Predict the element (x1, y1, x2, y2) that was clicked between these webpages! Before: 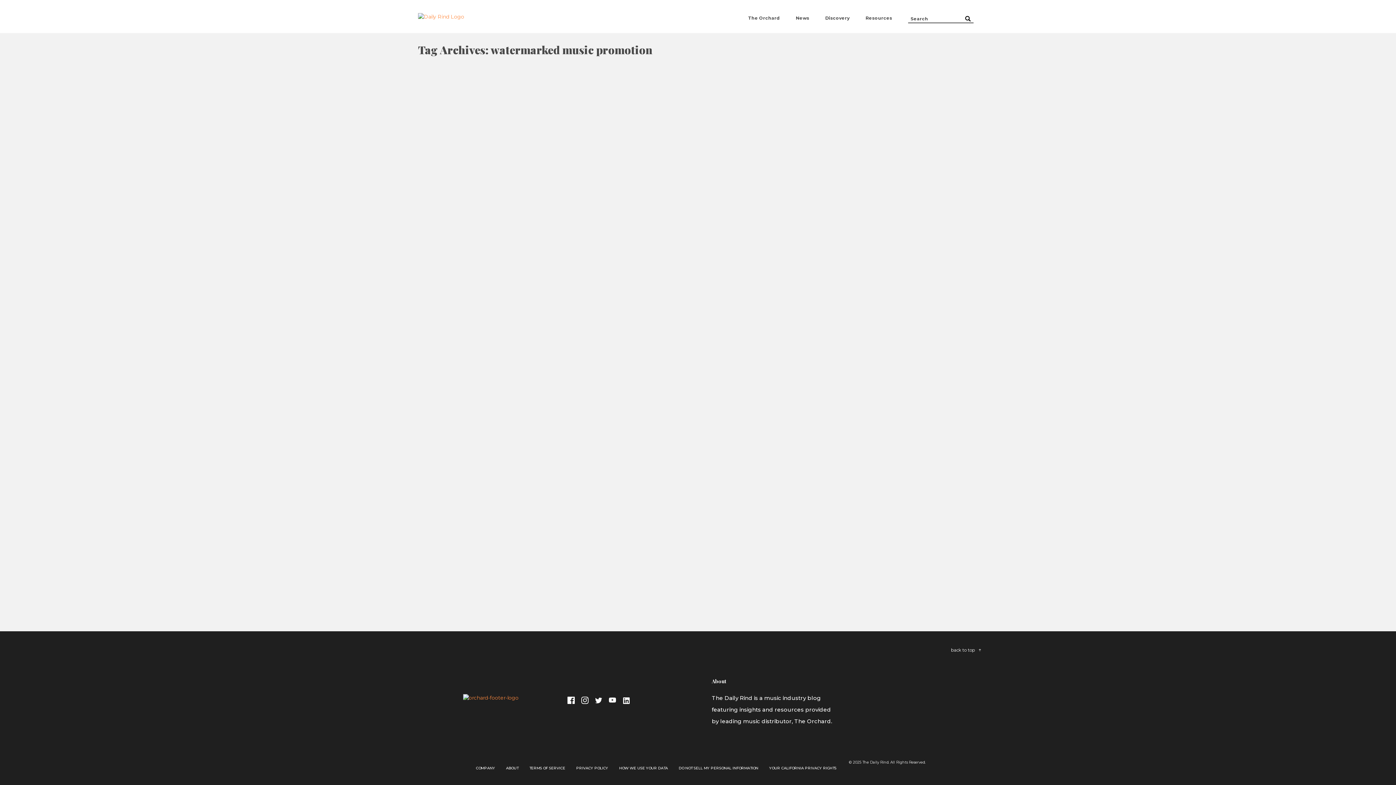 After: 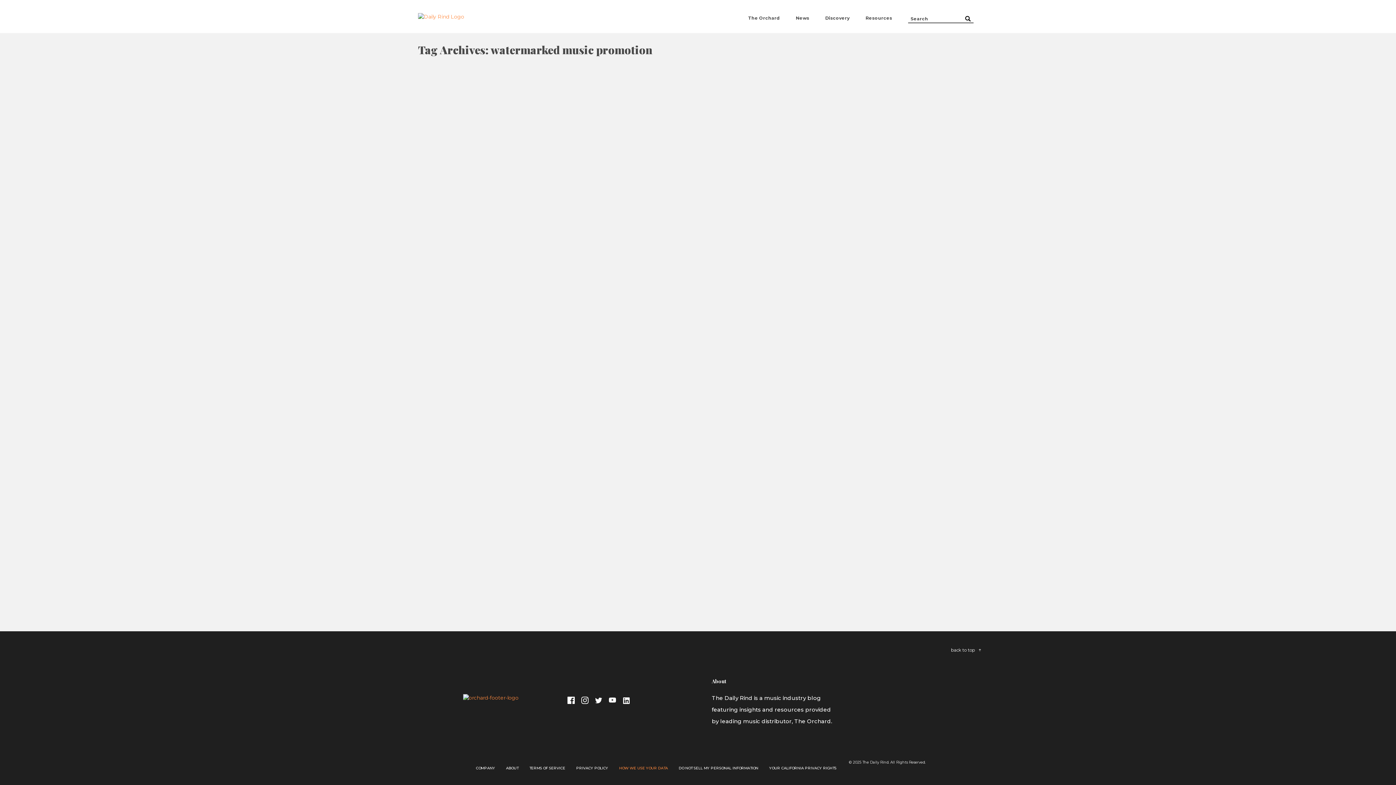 Action: label: HOW WE USE YOUR DATA bbox: (619, 762, 668, 774)